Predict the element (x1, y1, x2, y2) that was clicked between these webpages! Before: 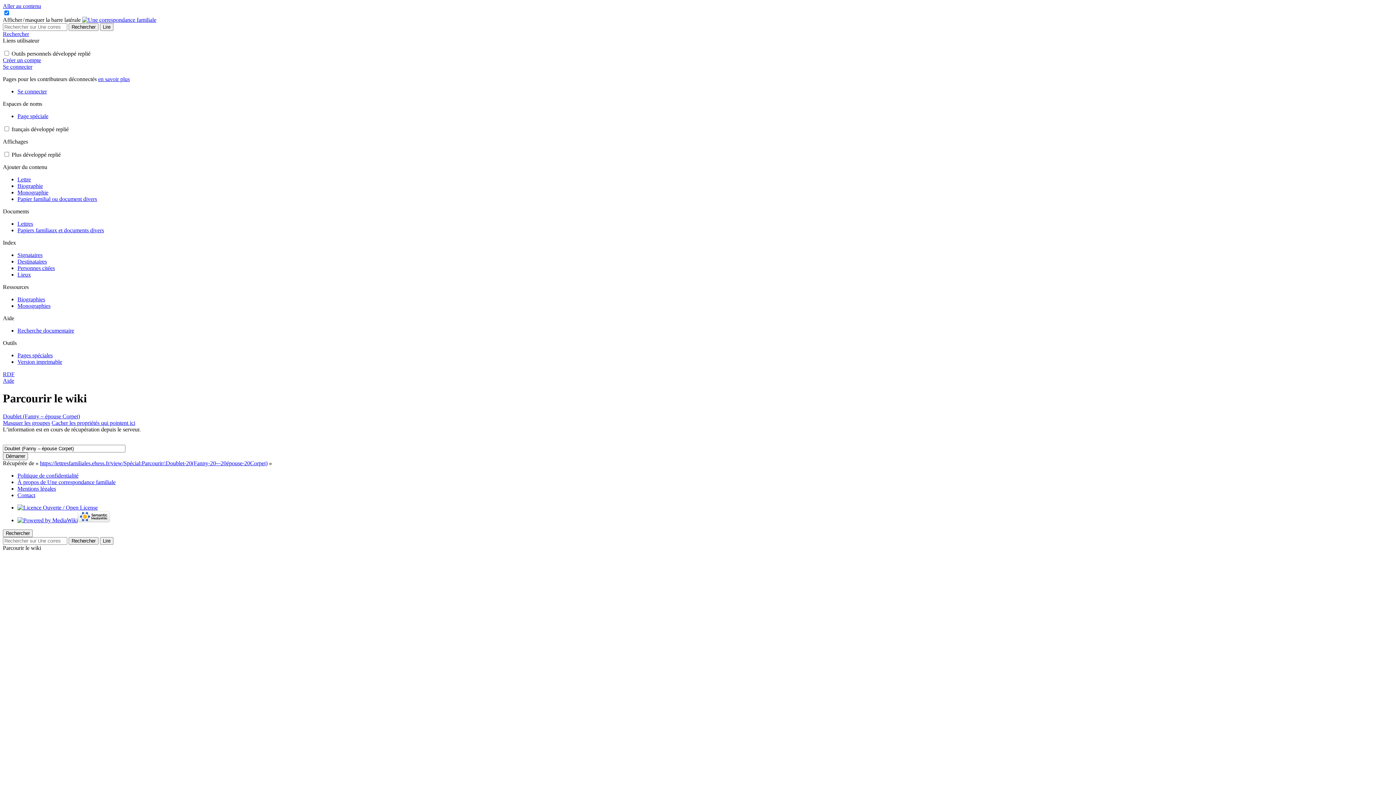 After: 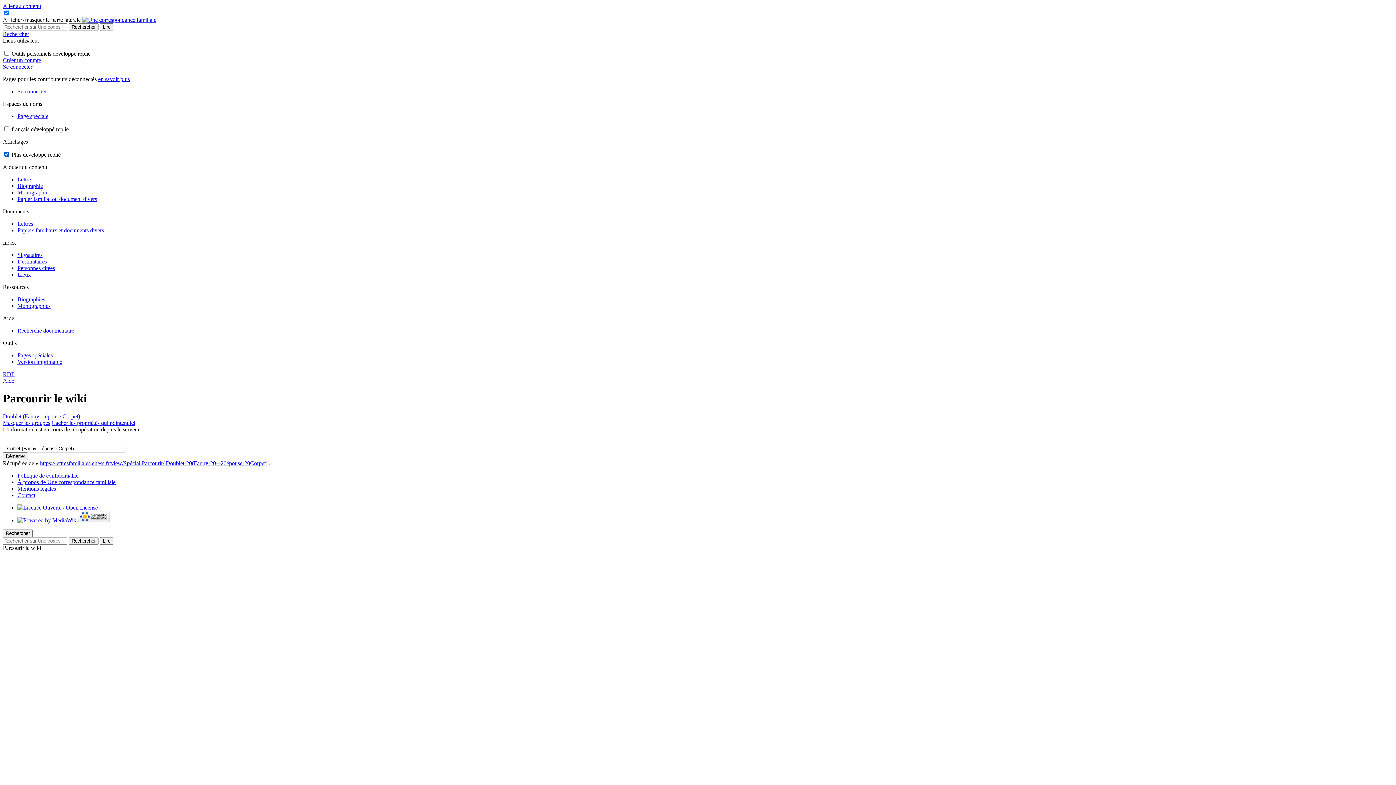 Action: bbox: (4, 152, 9, 156)